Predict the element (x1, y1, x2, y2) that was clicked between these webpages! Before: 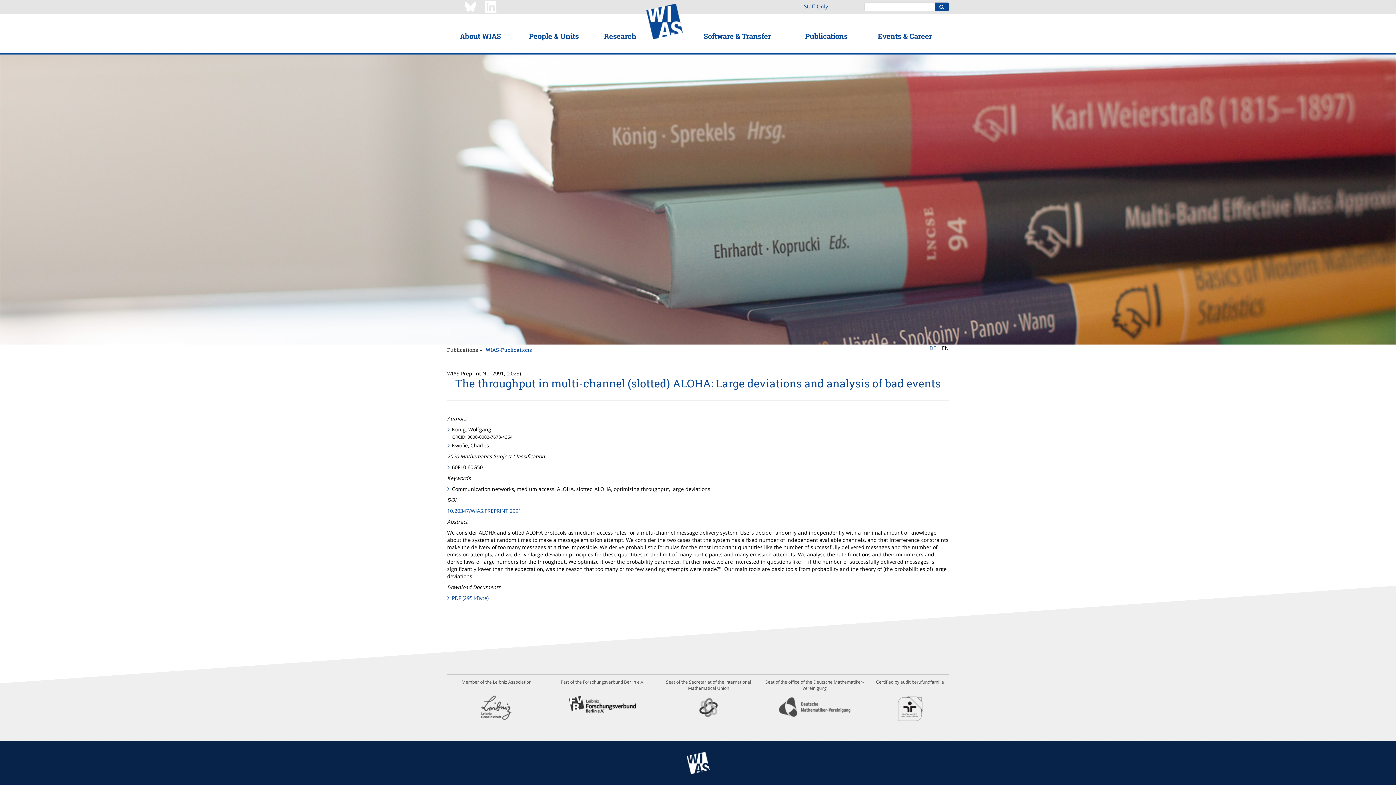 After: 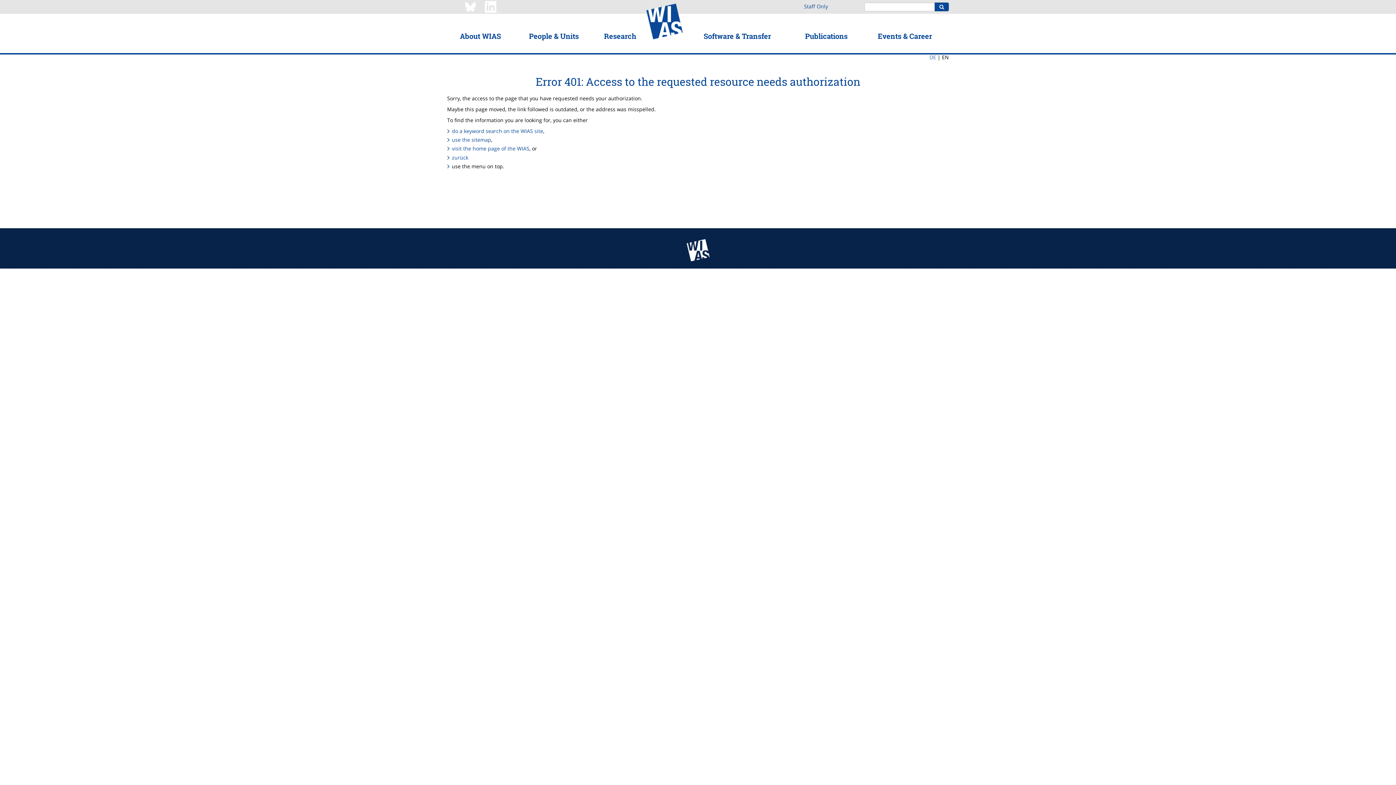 Action: label: Staff Only bbox: (804, 2, 828, 9)